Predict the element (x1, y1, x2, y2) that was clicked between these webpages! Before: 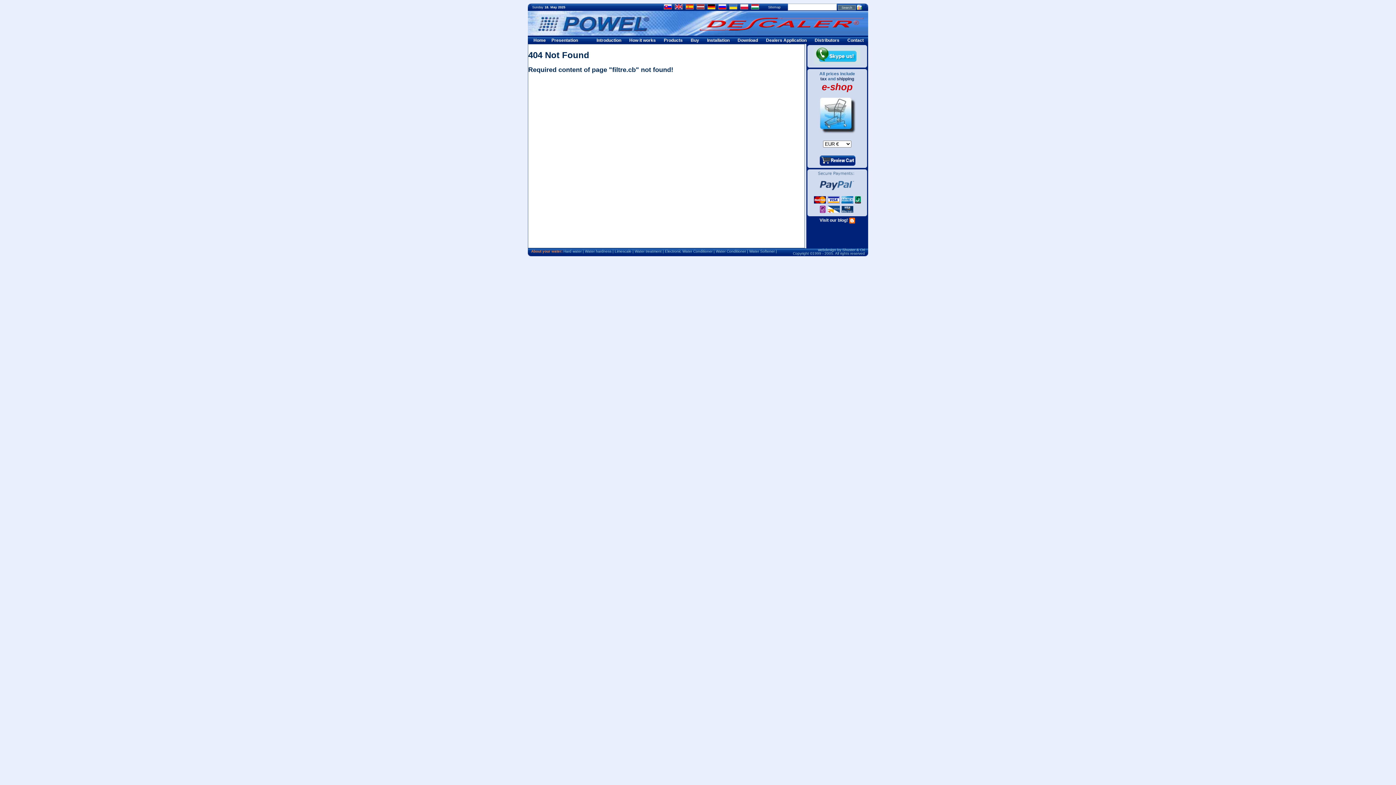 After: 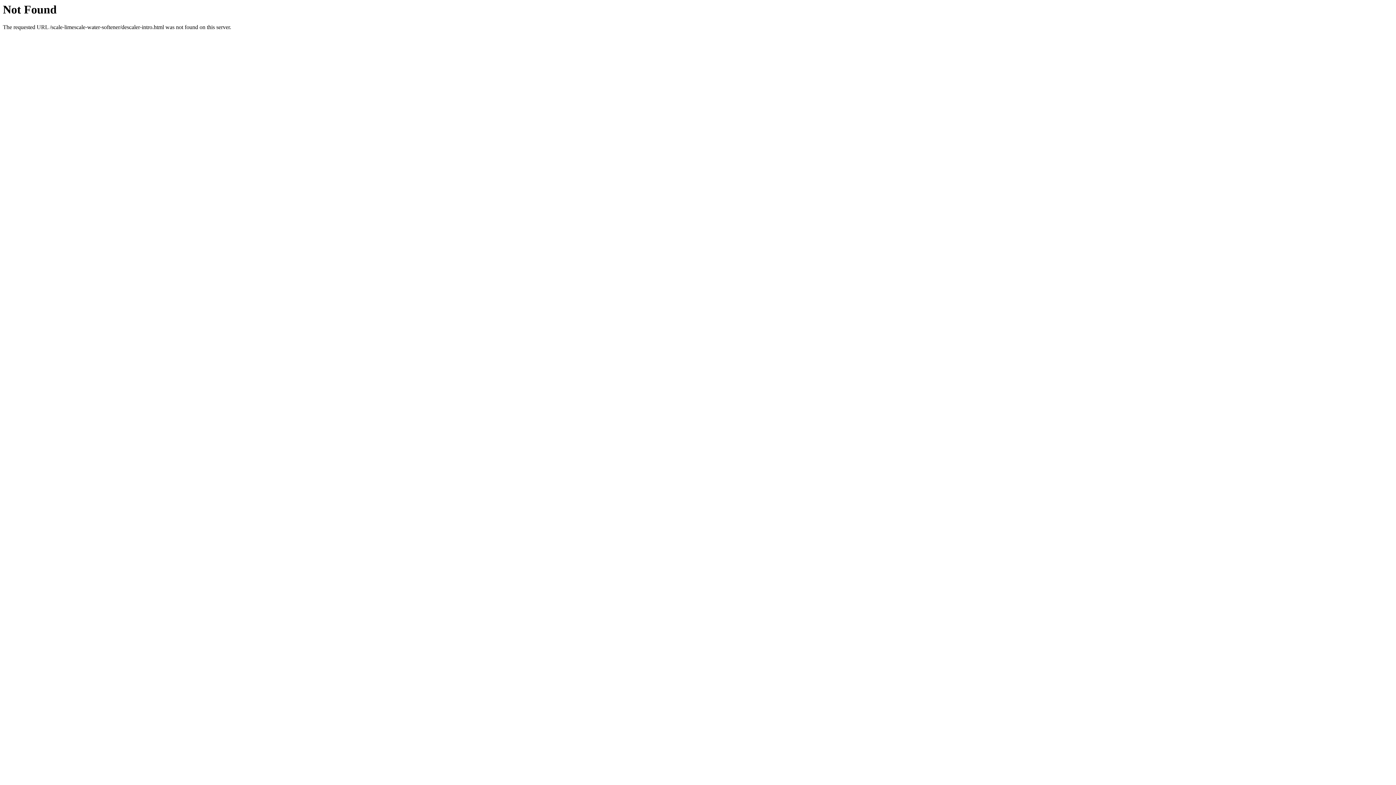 Action: bbox: (593, 38, 624, 42) label:    Introduction   